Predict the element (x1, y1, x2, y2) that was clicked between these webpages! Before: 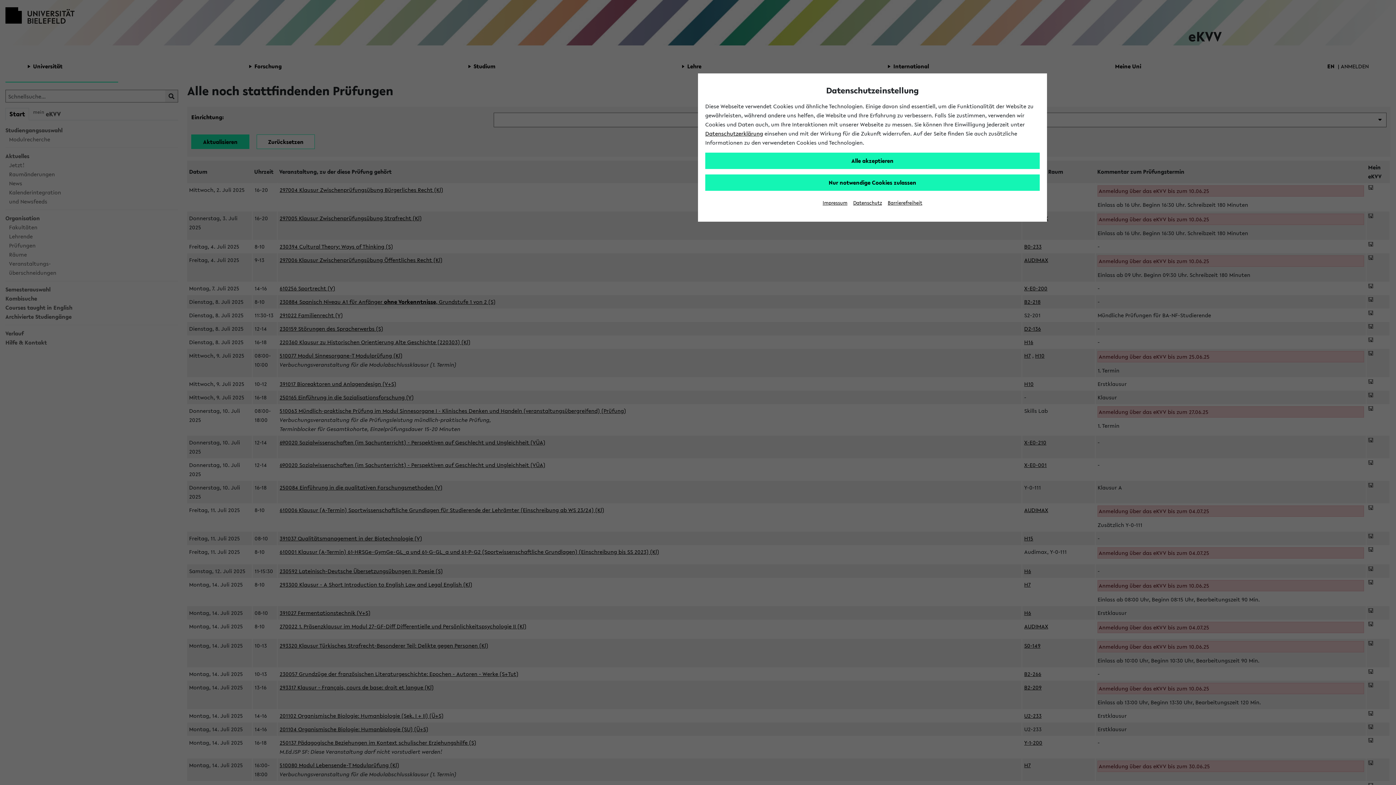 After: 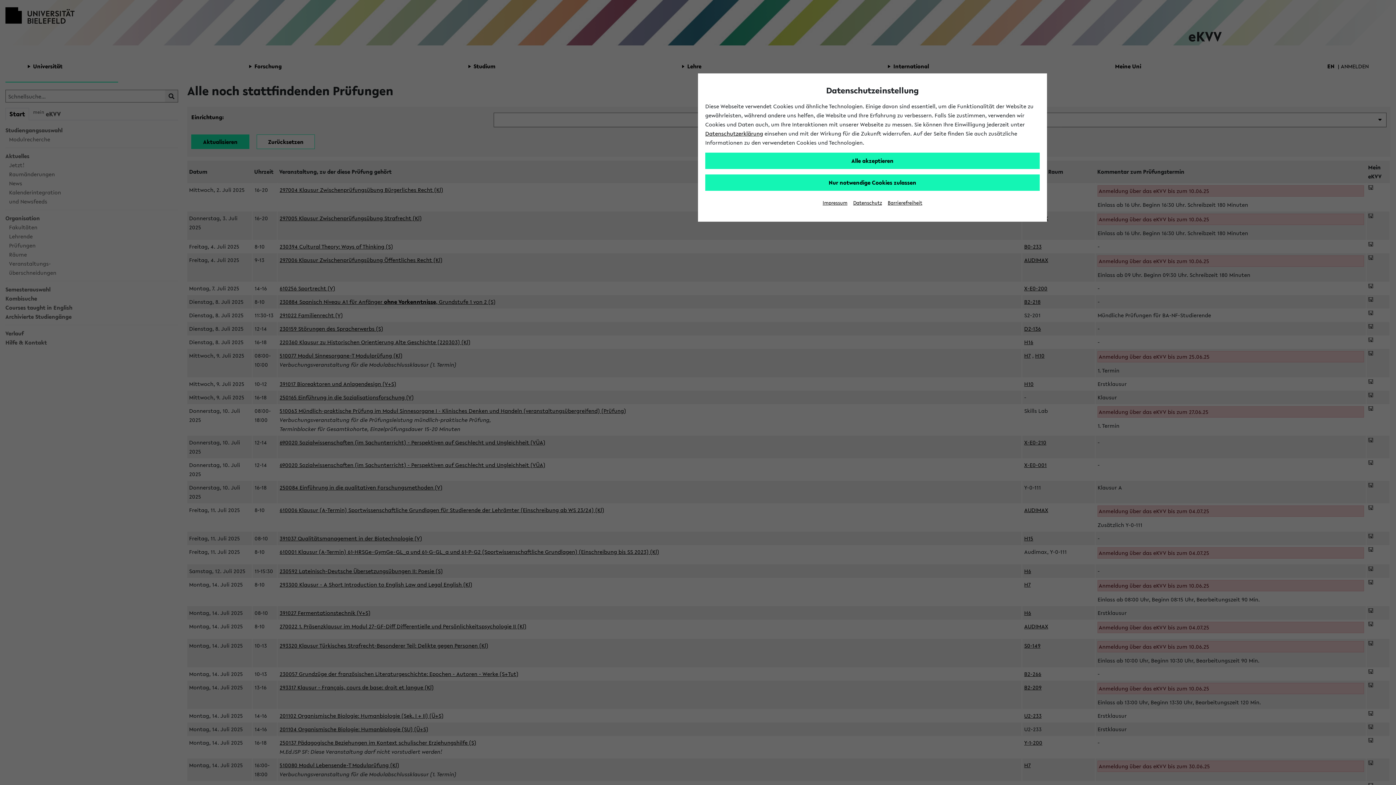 Action: label: Datenschutzerklärung bbox: (705, 129, 763, 137)